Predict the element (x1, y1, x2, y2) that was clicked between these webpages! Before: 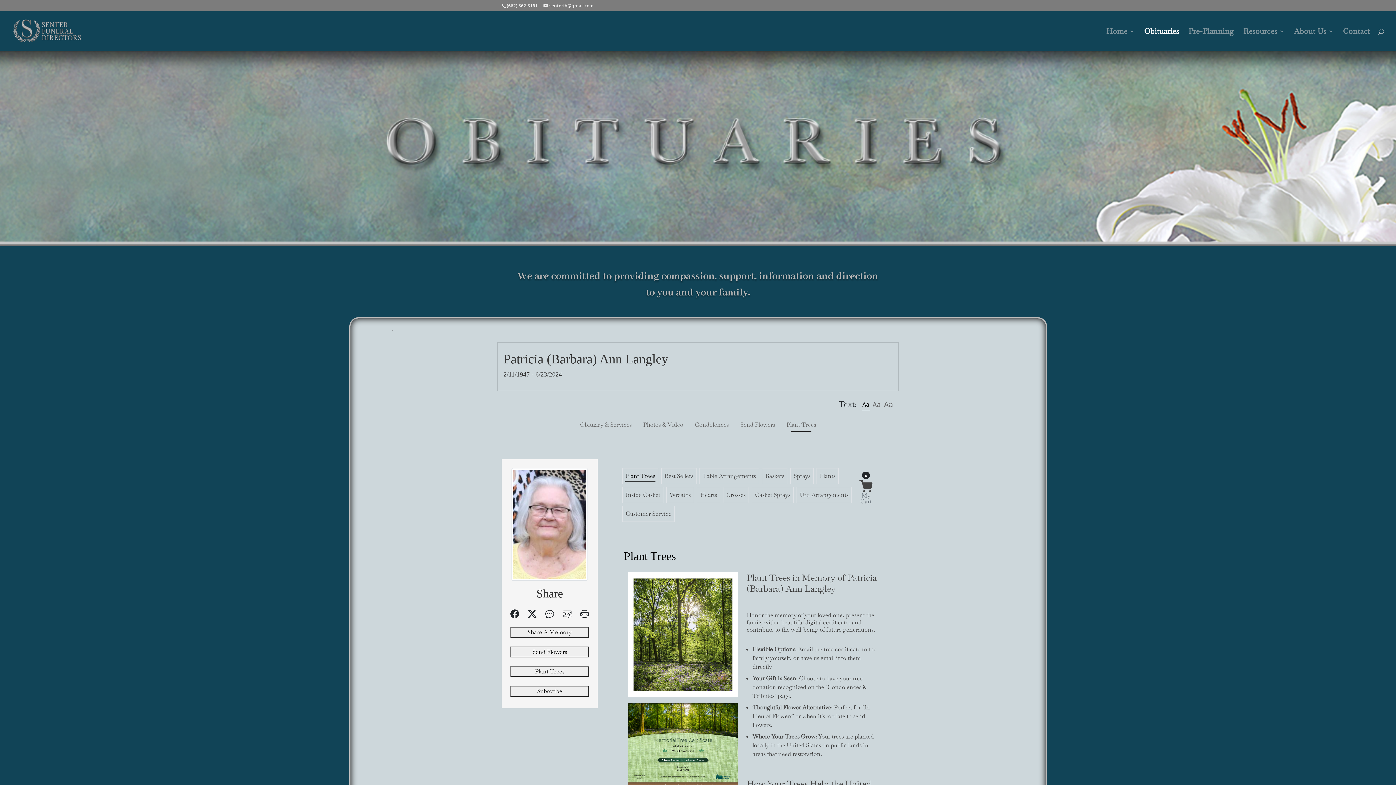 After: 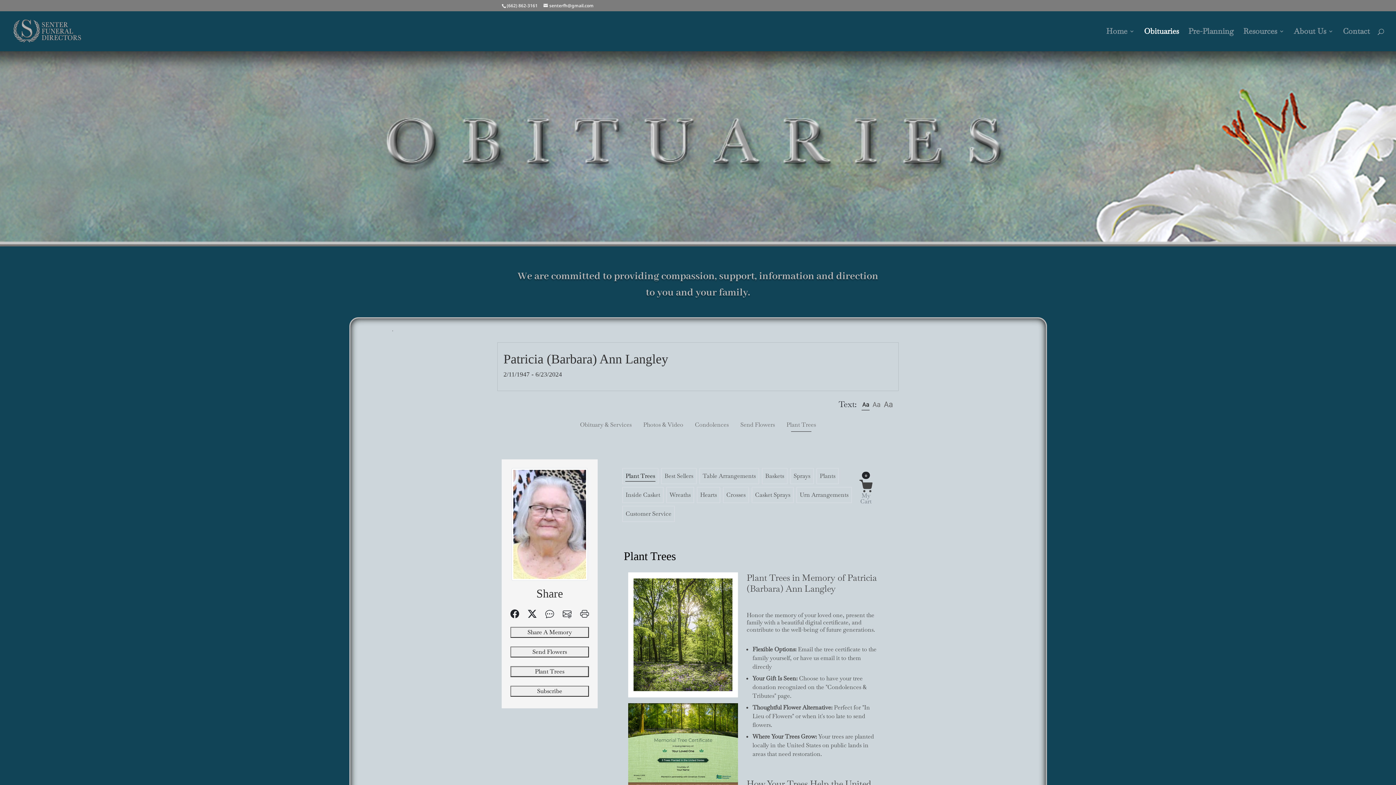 Action: label: Plant Trees bbox: (510, 666, 589, 677)